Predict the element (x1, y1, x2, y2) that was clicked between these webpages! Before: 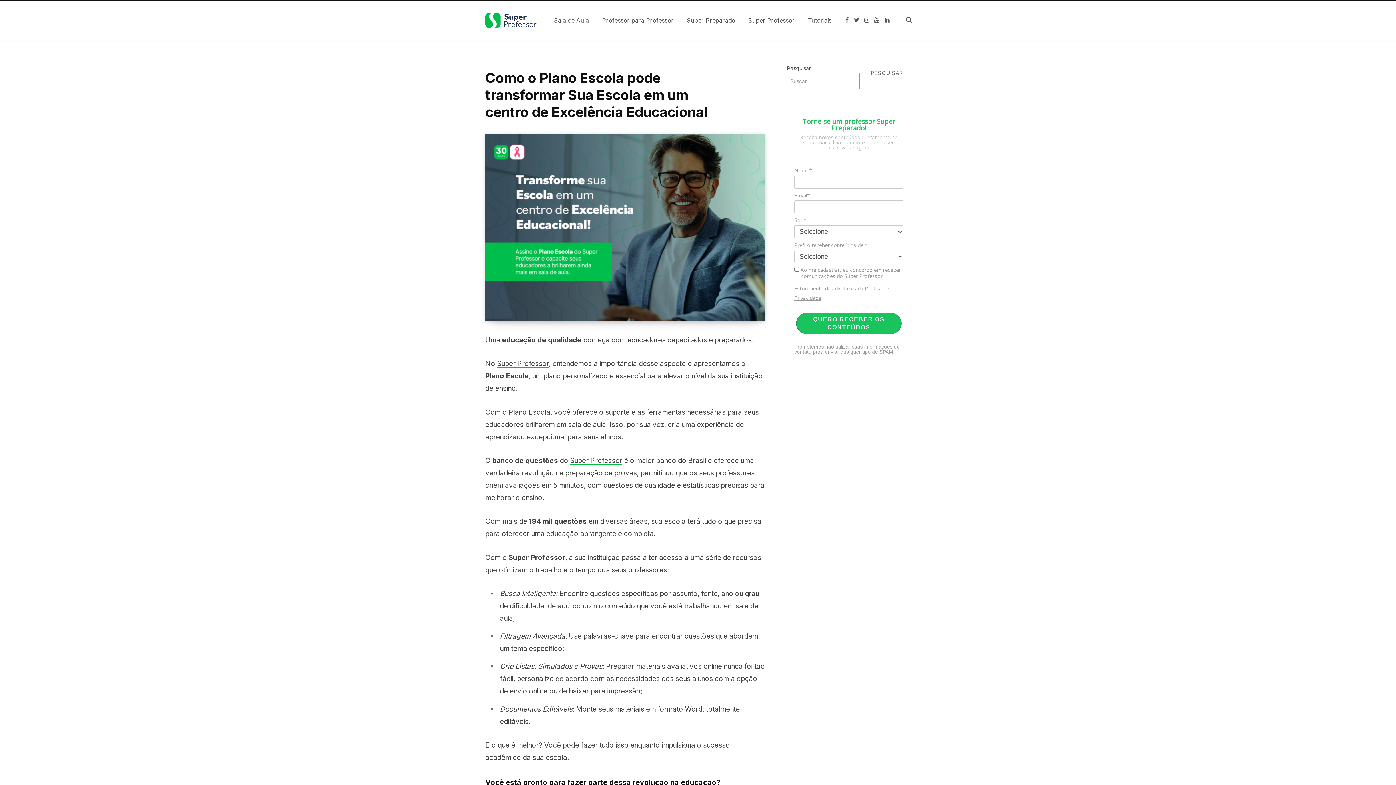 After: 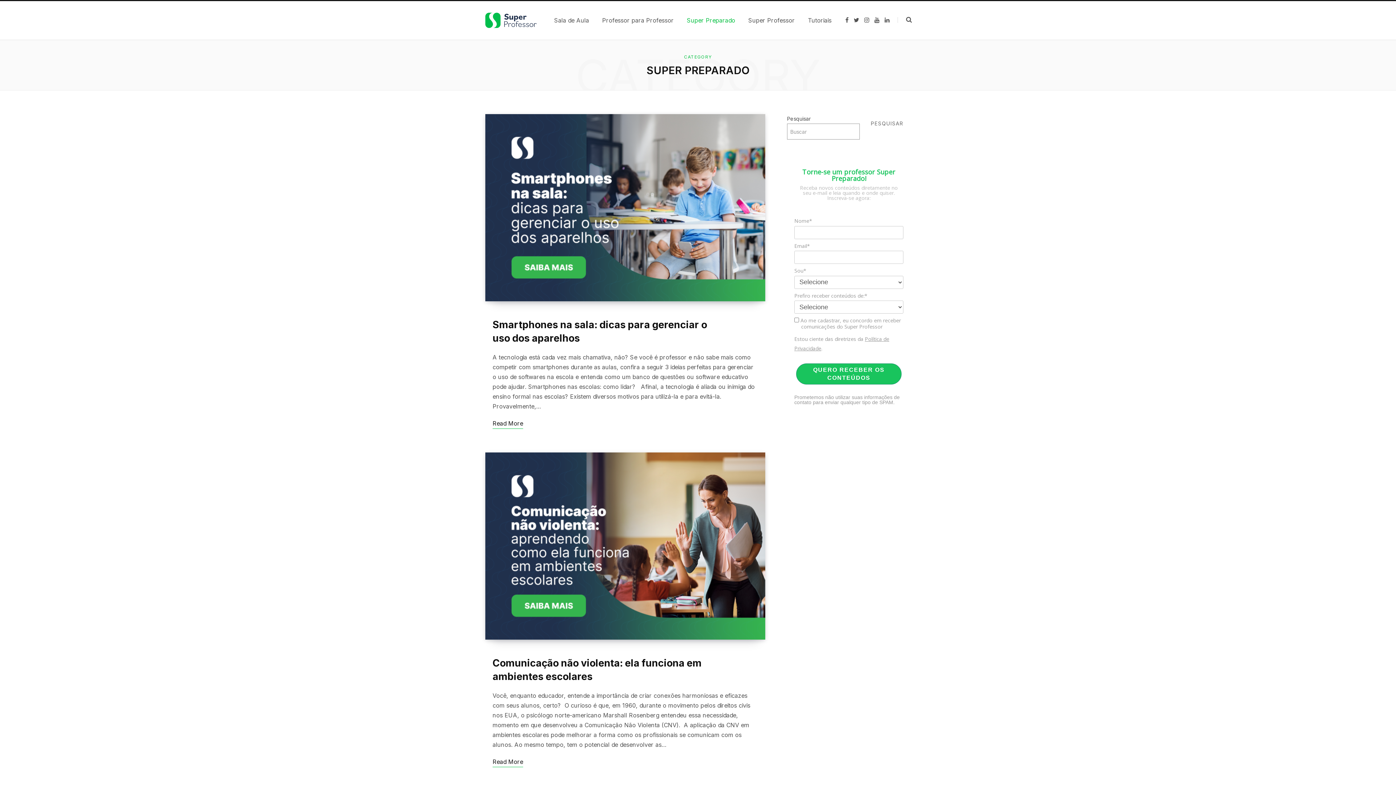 Action: label: Super Preparado bbox: (680, 7, 741, 33)